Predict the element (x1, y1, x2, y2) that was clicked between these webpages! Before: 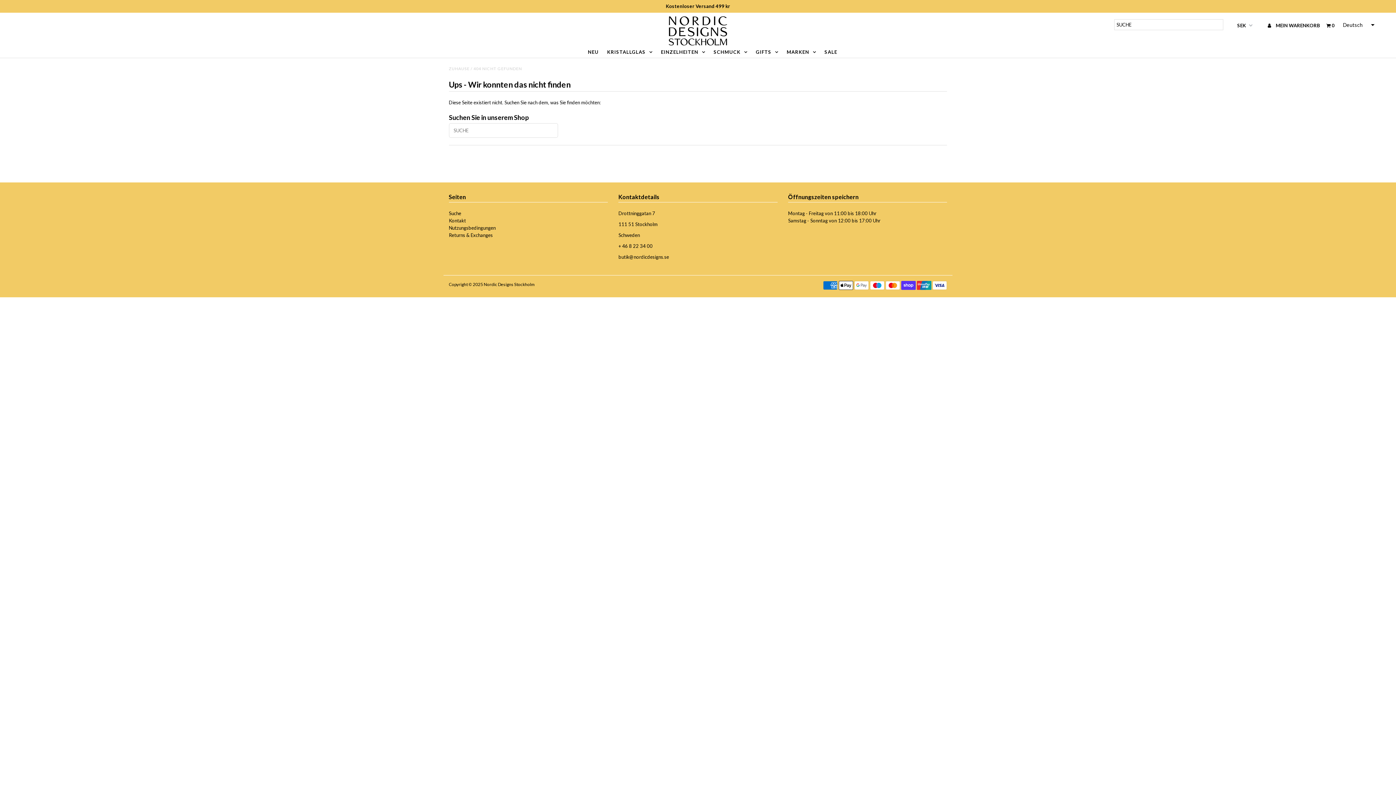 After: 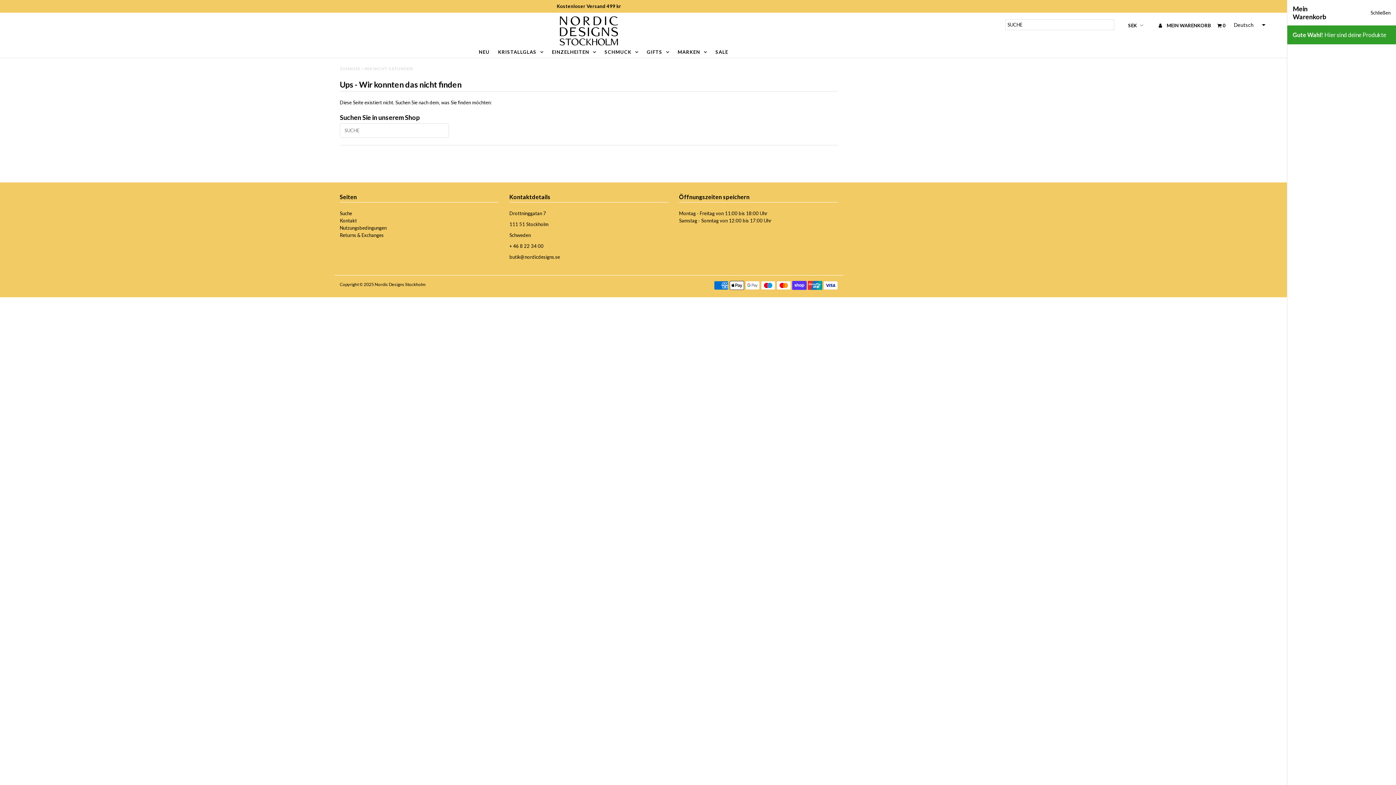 Action: bbox: (1276, 19, 1335, 31) label: MEIN WARENKORB    0